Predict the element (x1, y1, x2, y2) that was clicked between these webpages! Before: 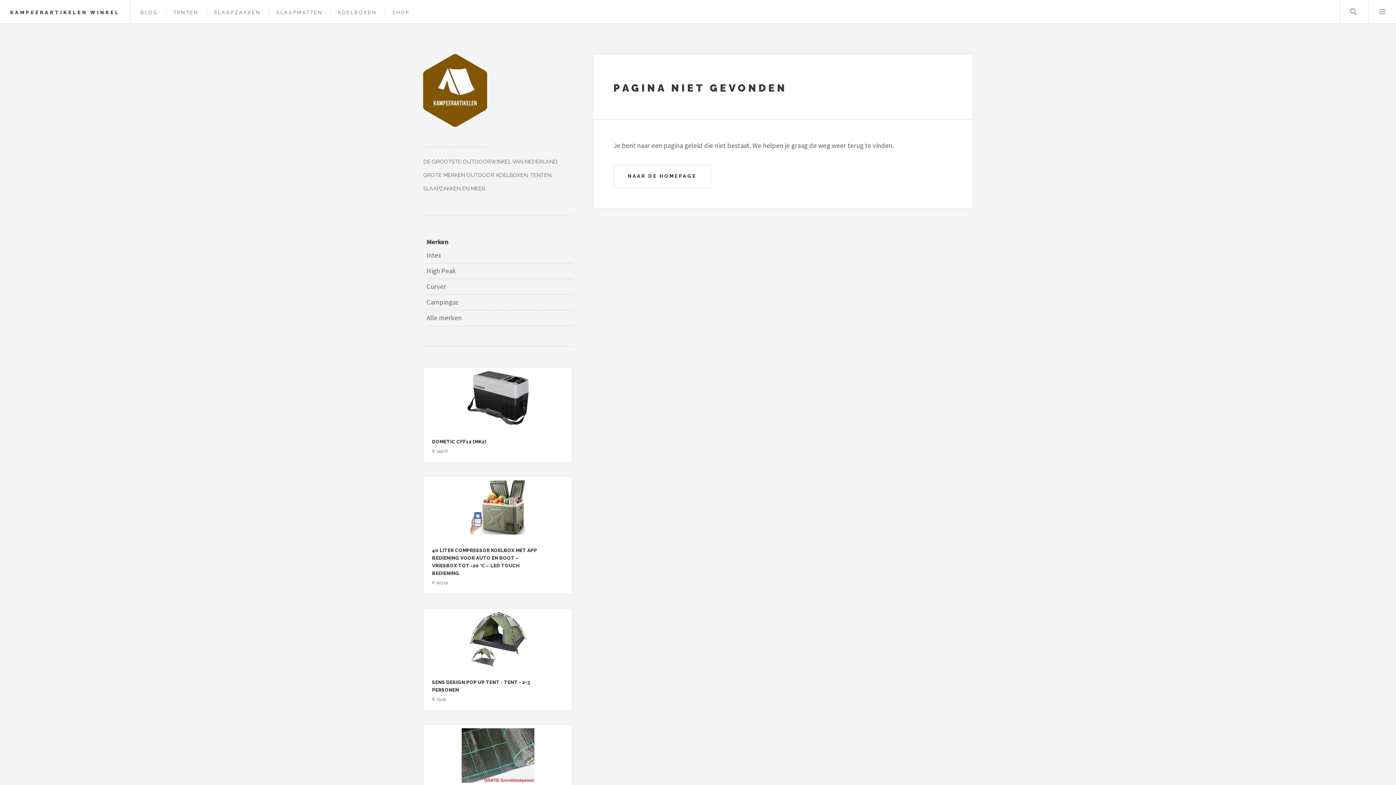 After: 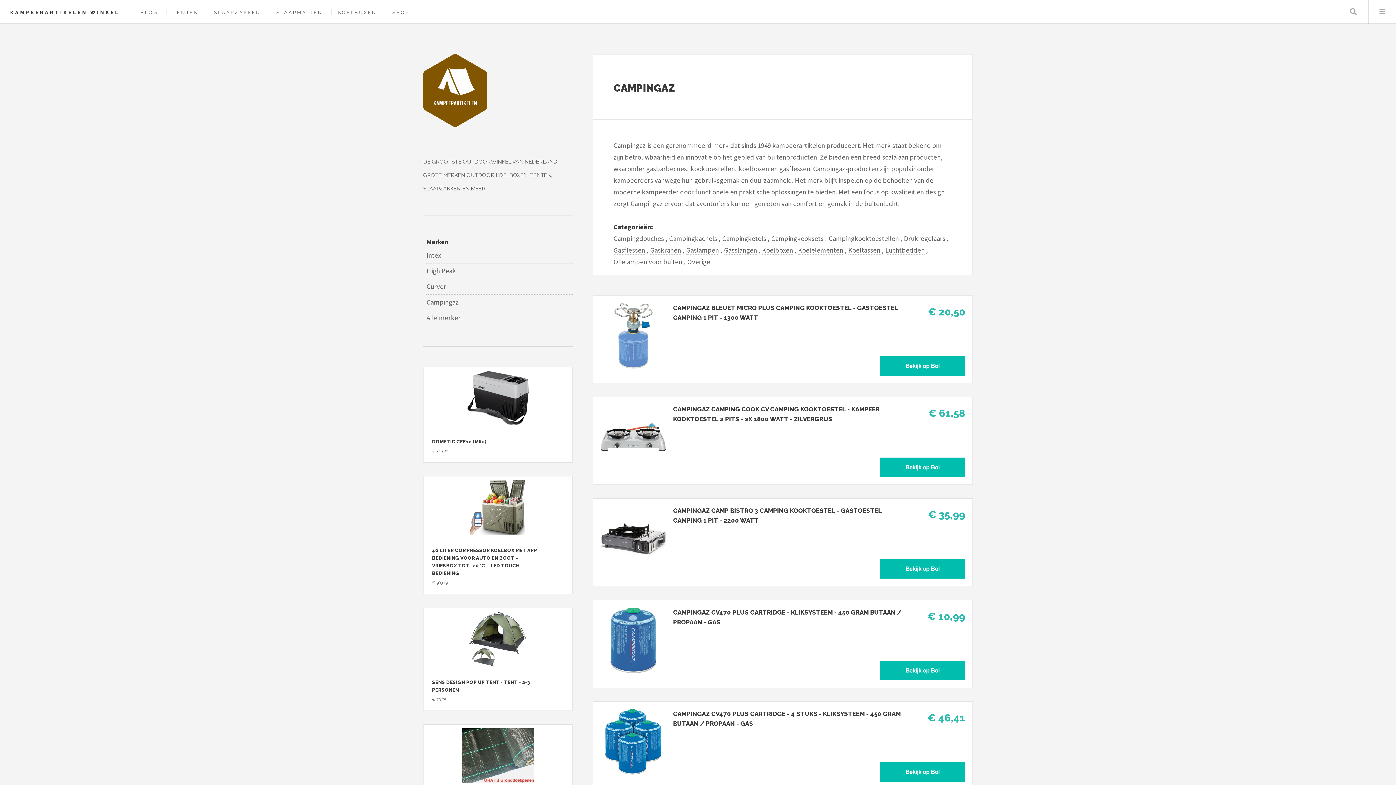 Action: bbox: (426, 295, 572, 310) label: Campingaz